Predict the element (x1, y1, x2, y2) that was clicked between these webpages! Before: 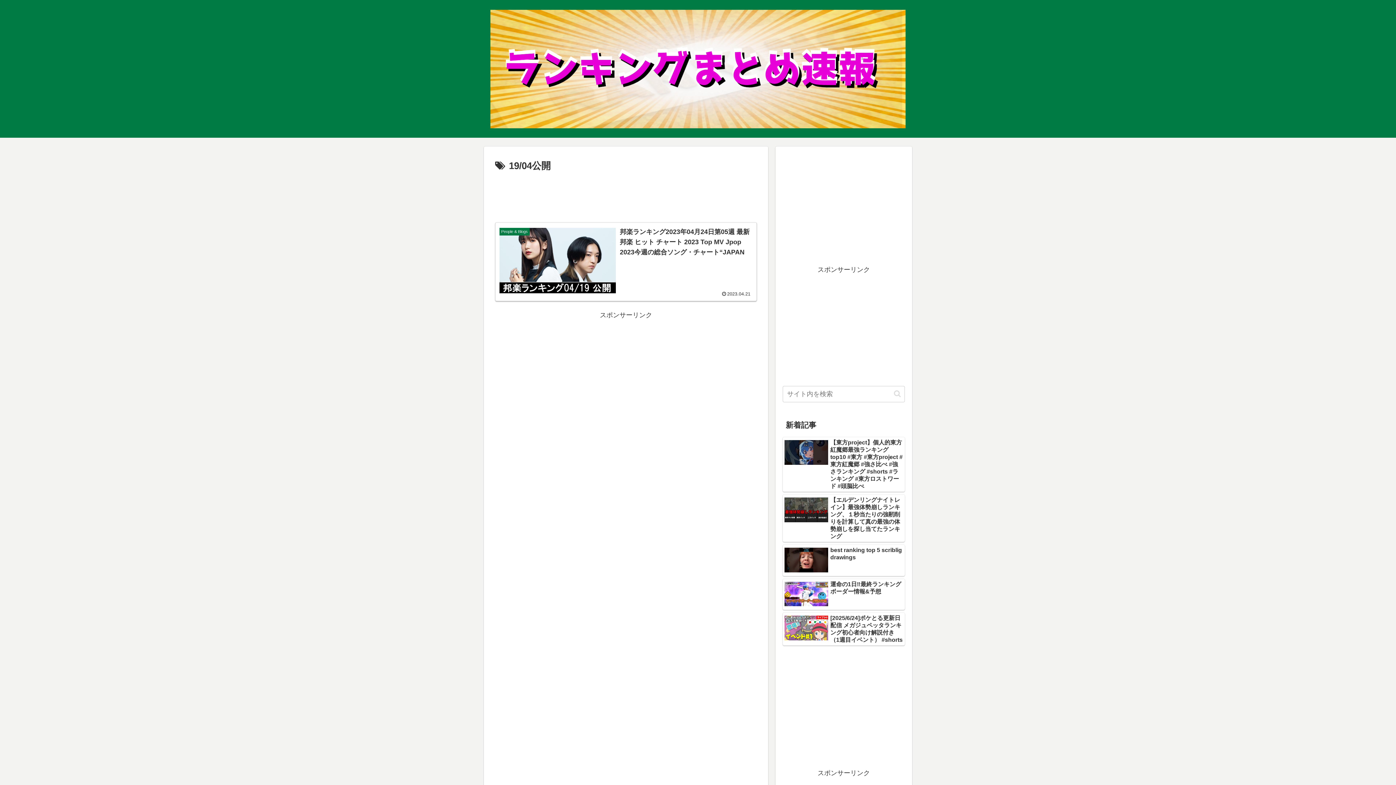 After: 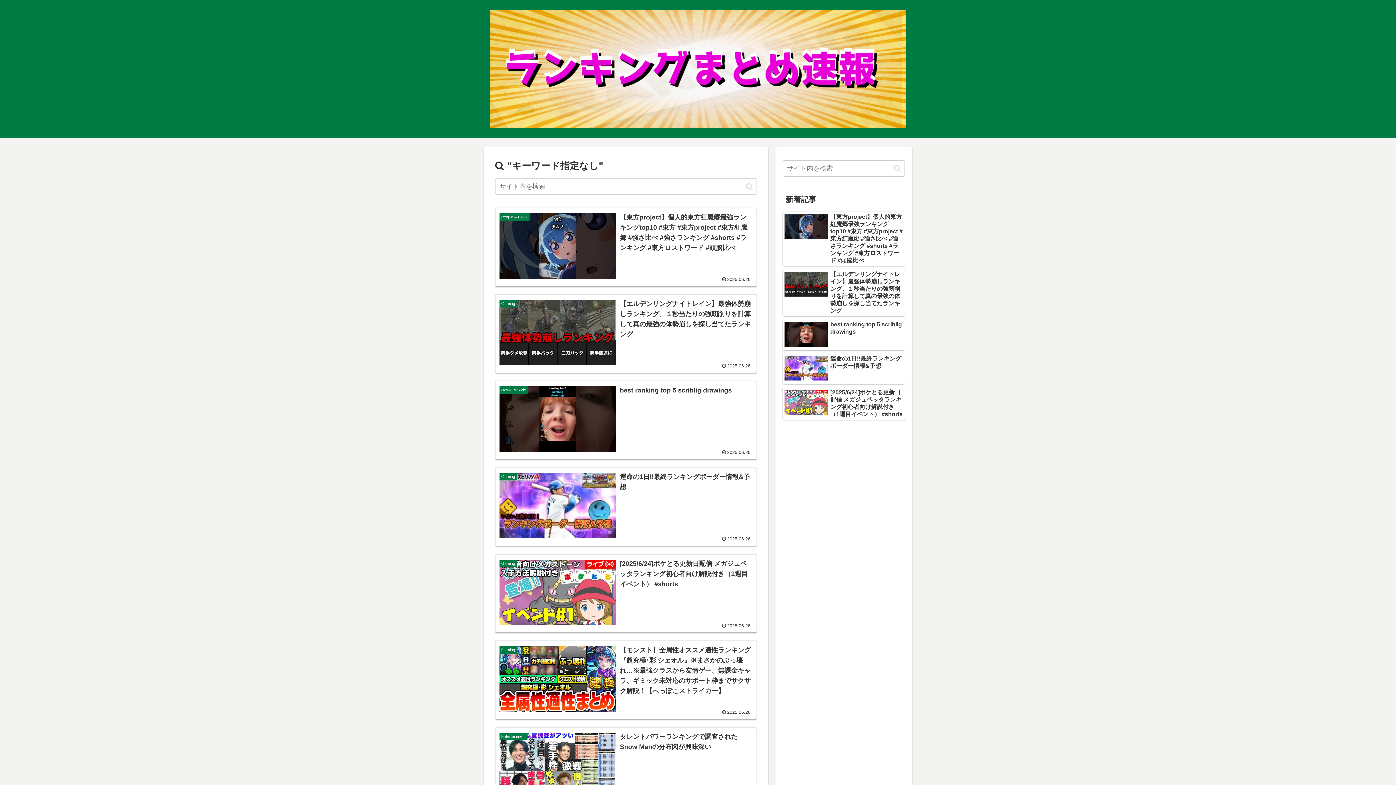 Action: bbox: (891, 389, 904, 398) label: button